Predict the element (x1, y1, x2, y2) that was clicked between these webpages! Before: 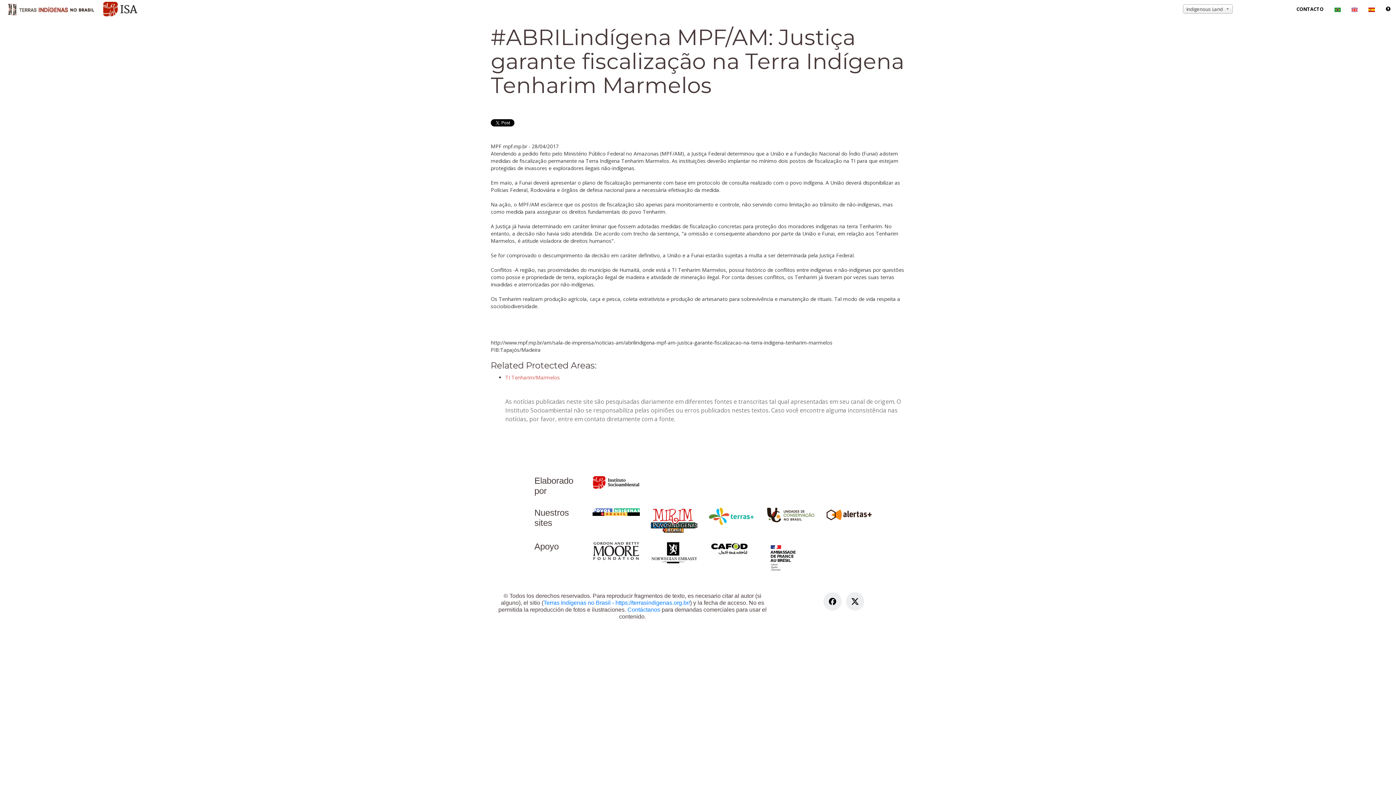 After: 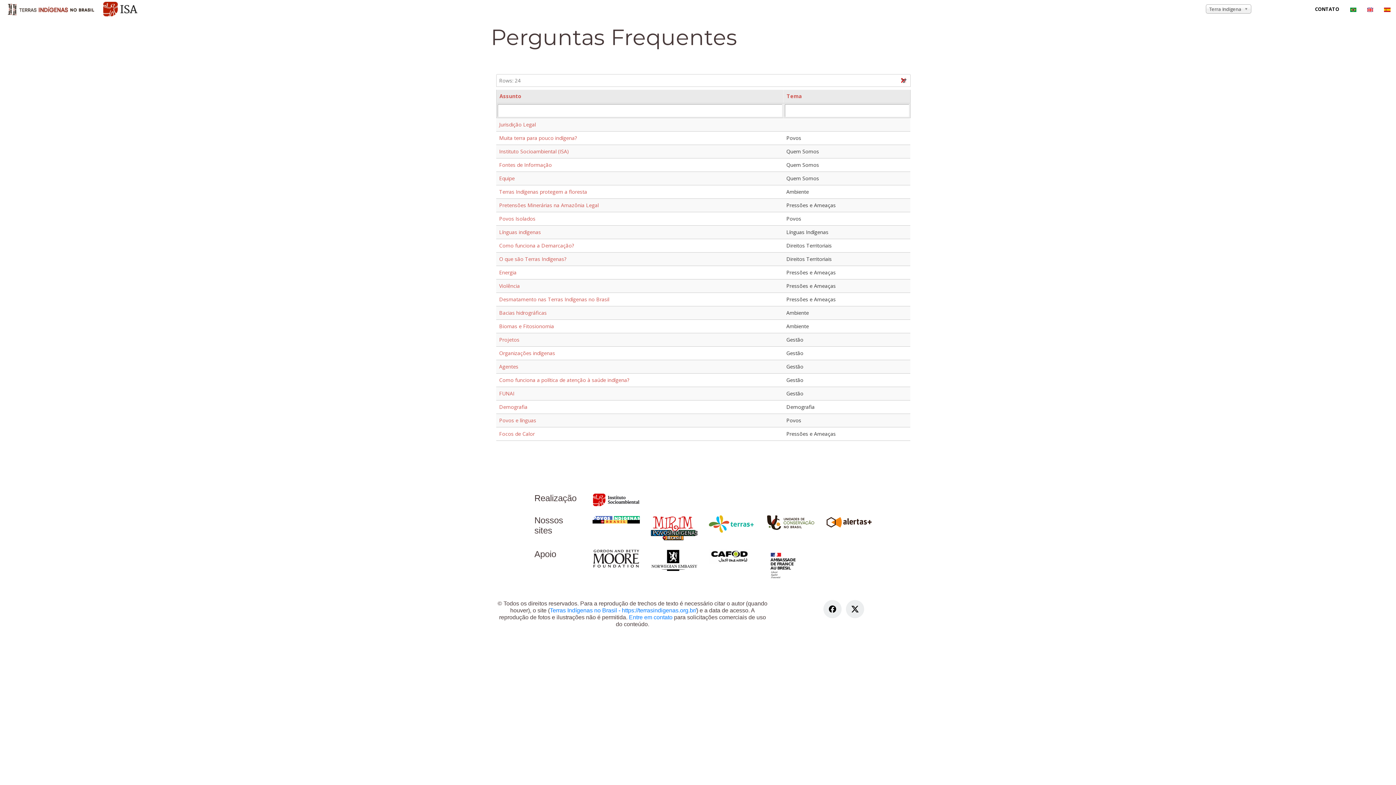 Action: bbox: (1380, 0, 1396, 18)